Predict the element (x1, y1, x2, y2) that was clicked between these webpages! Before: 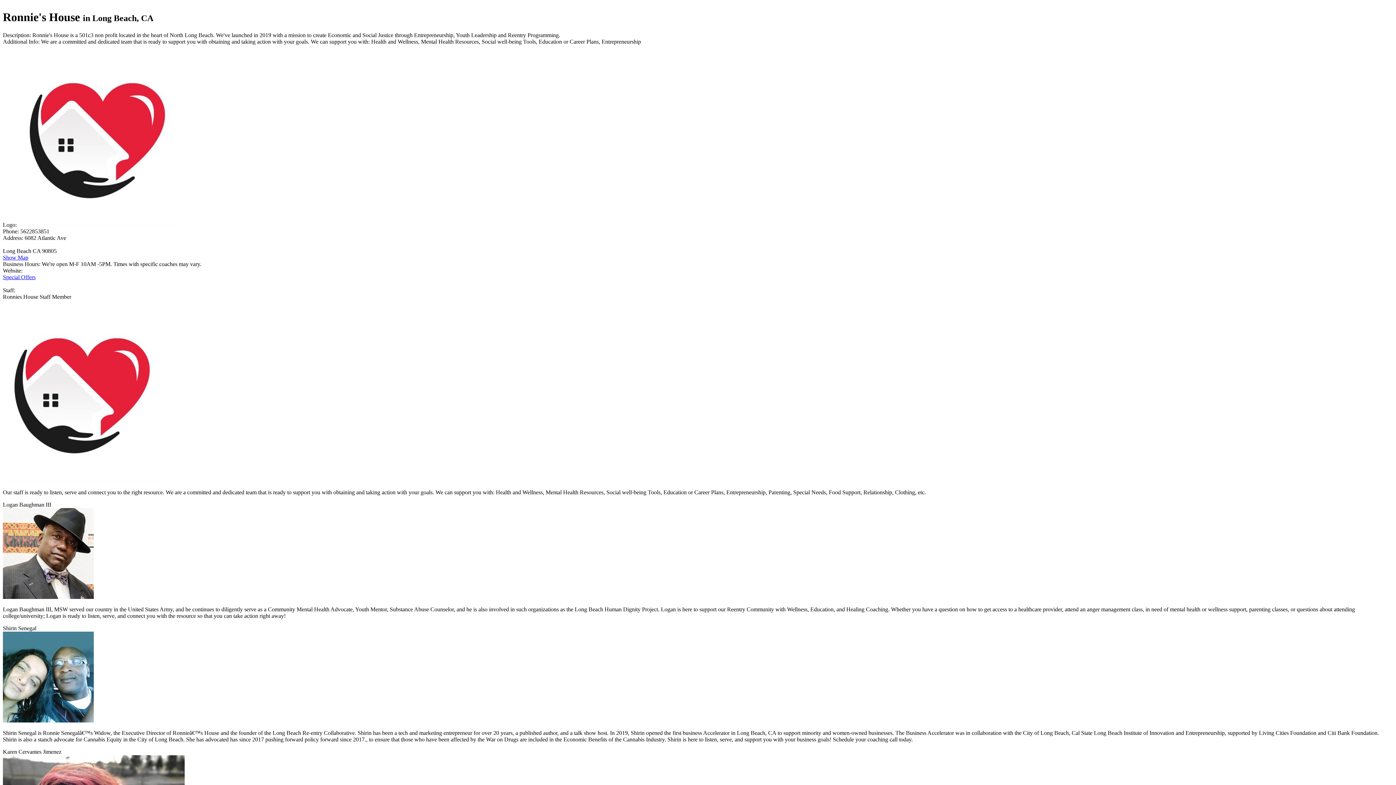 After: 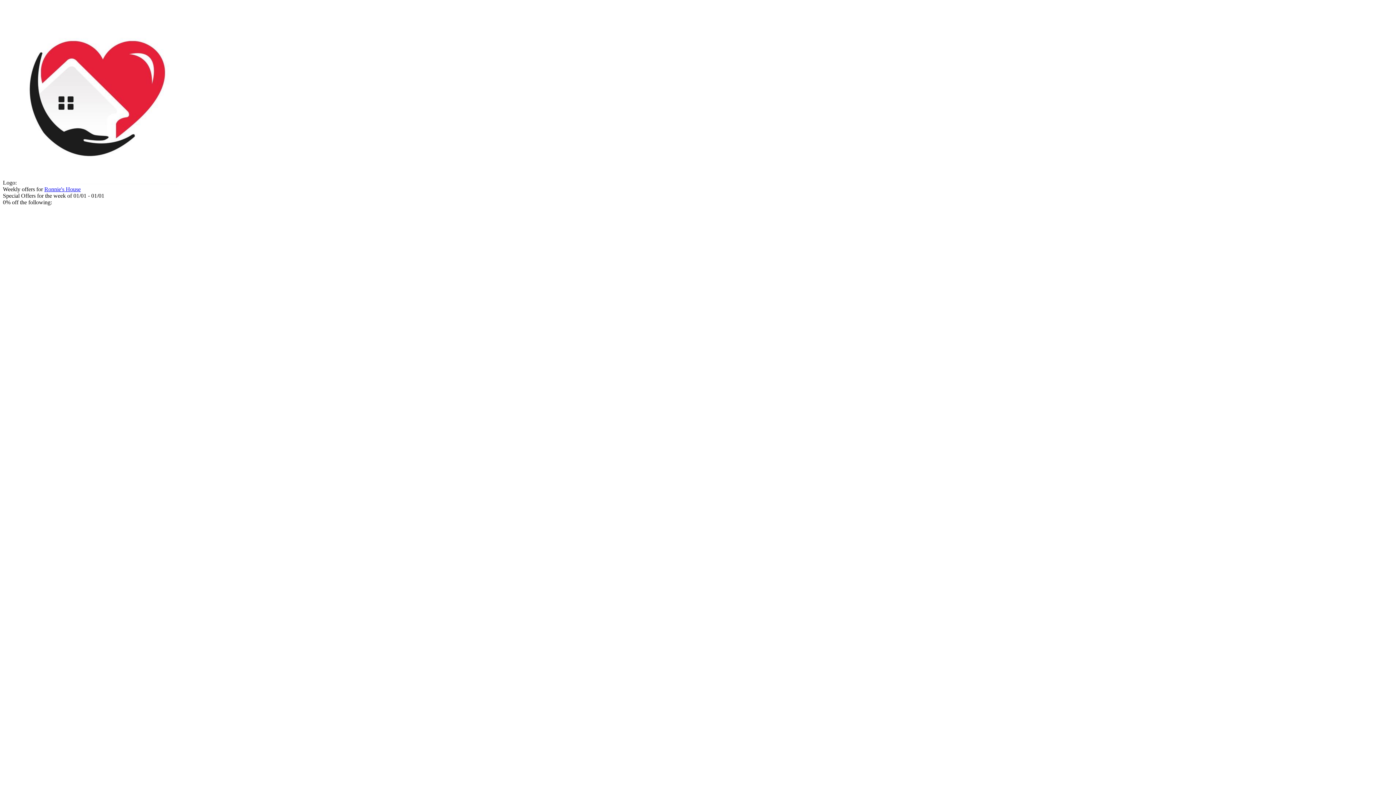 Action: label: Special Offers bbox: (2, 274, 35, 280)